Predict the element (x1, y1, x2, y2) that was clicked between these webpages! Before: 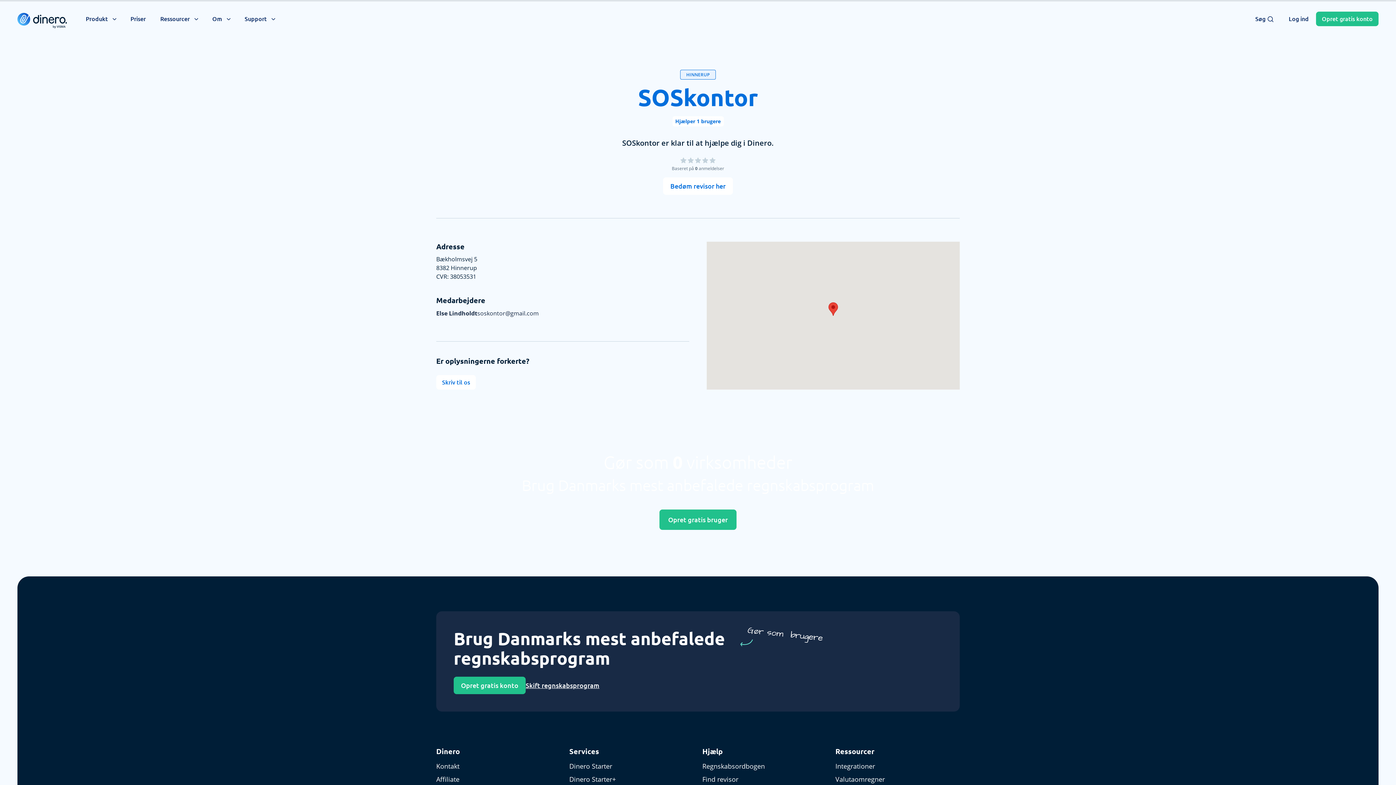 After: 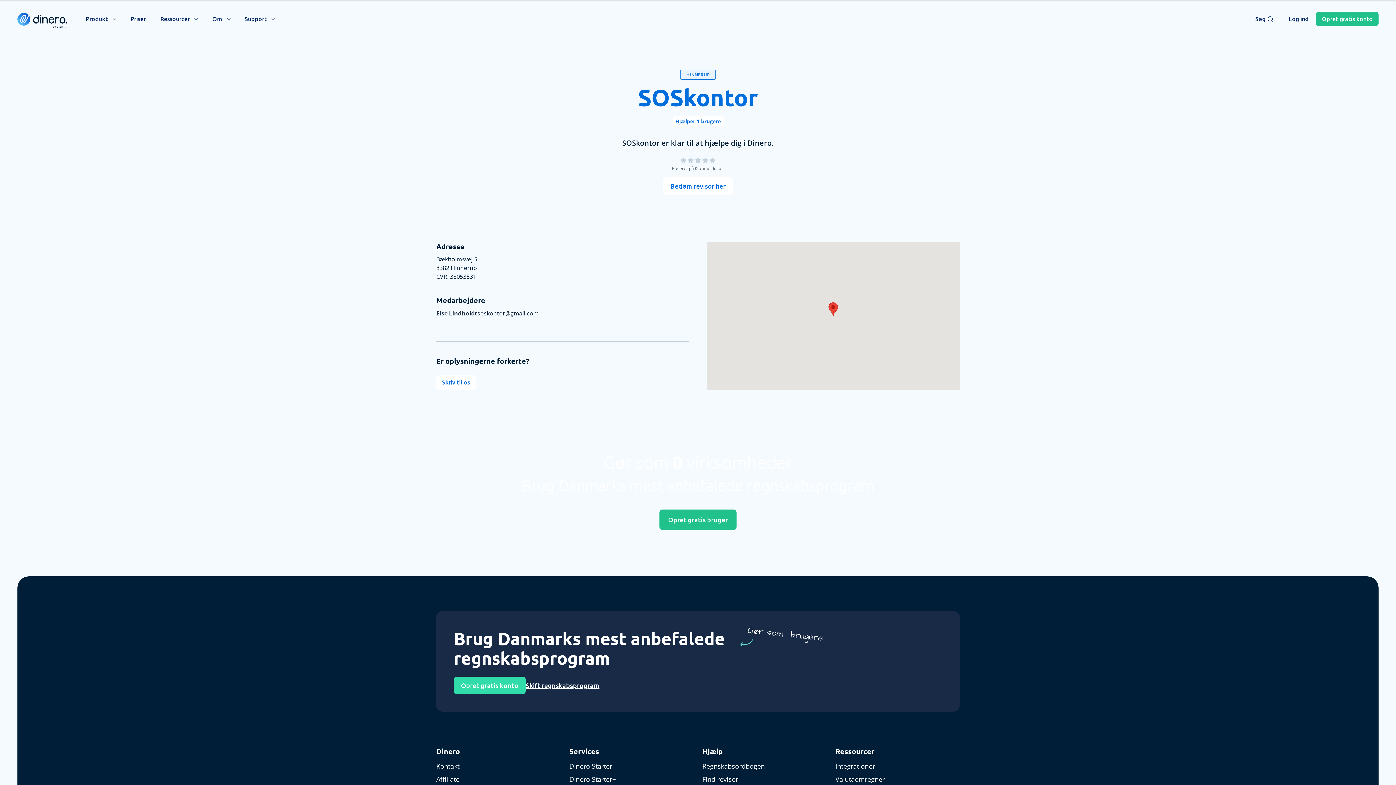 Action: bbox: (453, 677, 525, 694) label: Opret gratis konto